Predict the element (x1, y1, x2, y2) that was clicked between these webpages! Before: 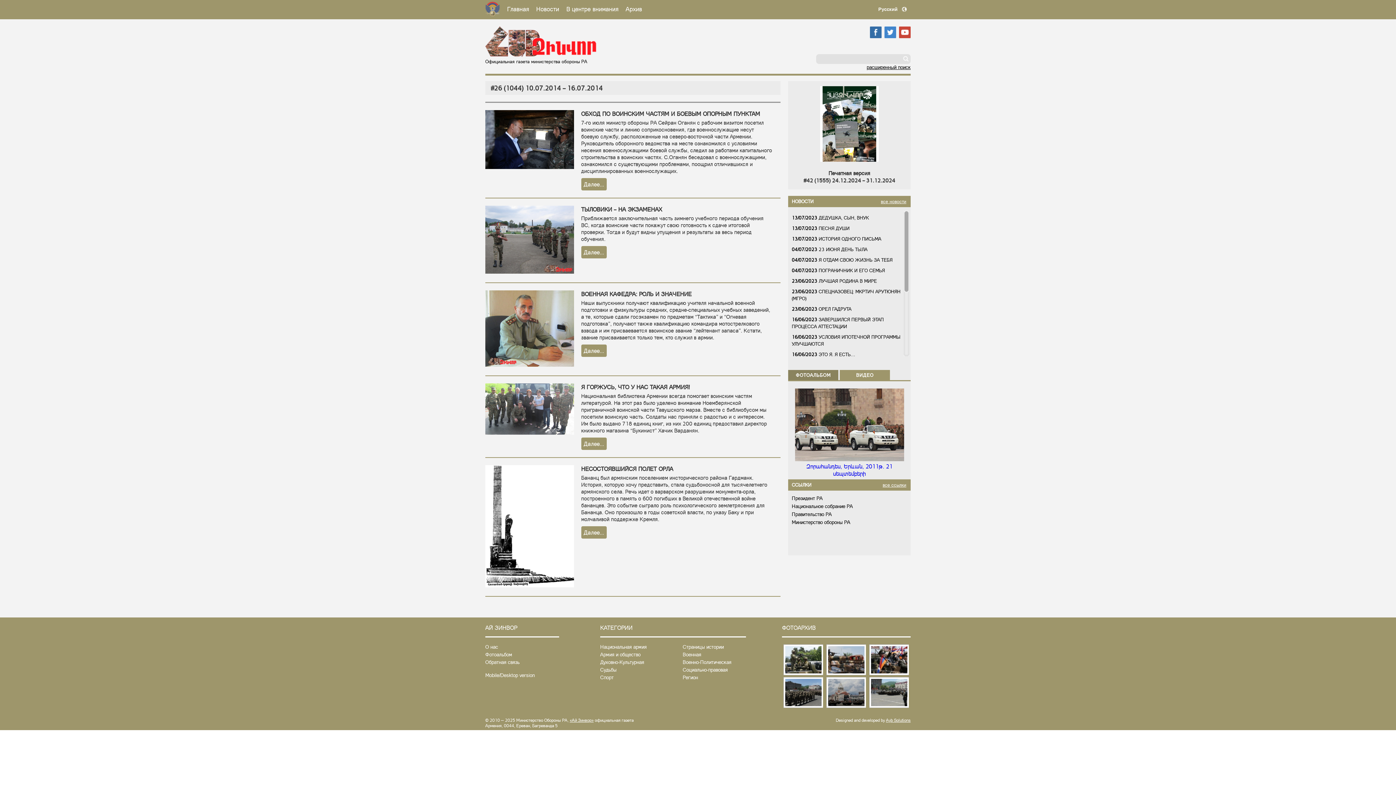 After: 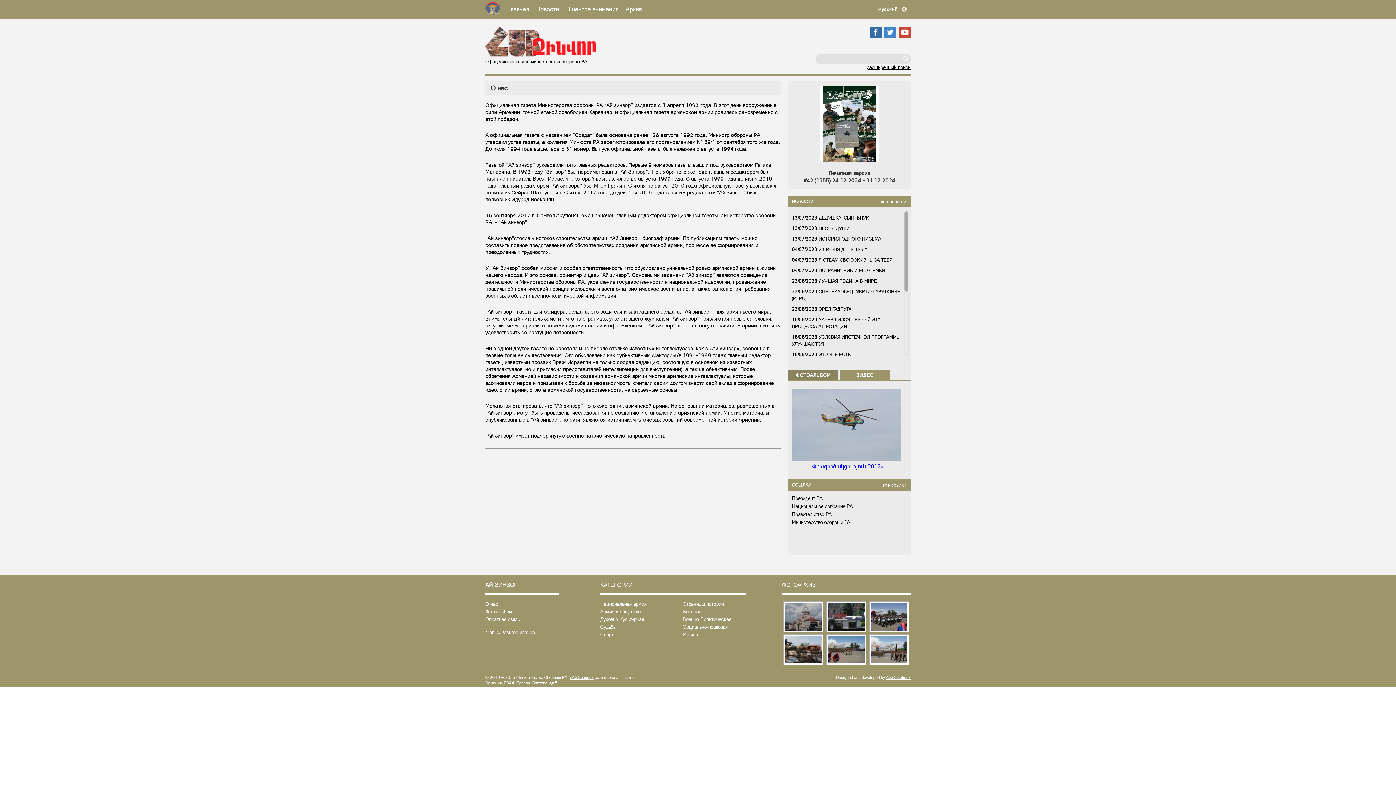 Action: bbox: (485, 643, 498, 650) label: О нас